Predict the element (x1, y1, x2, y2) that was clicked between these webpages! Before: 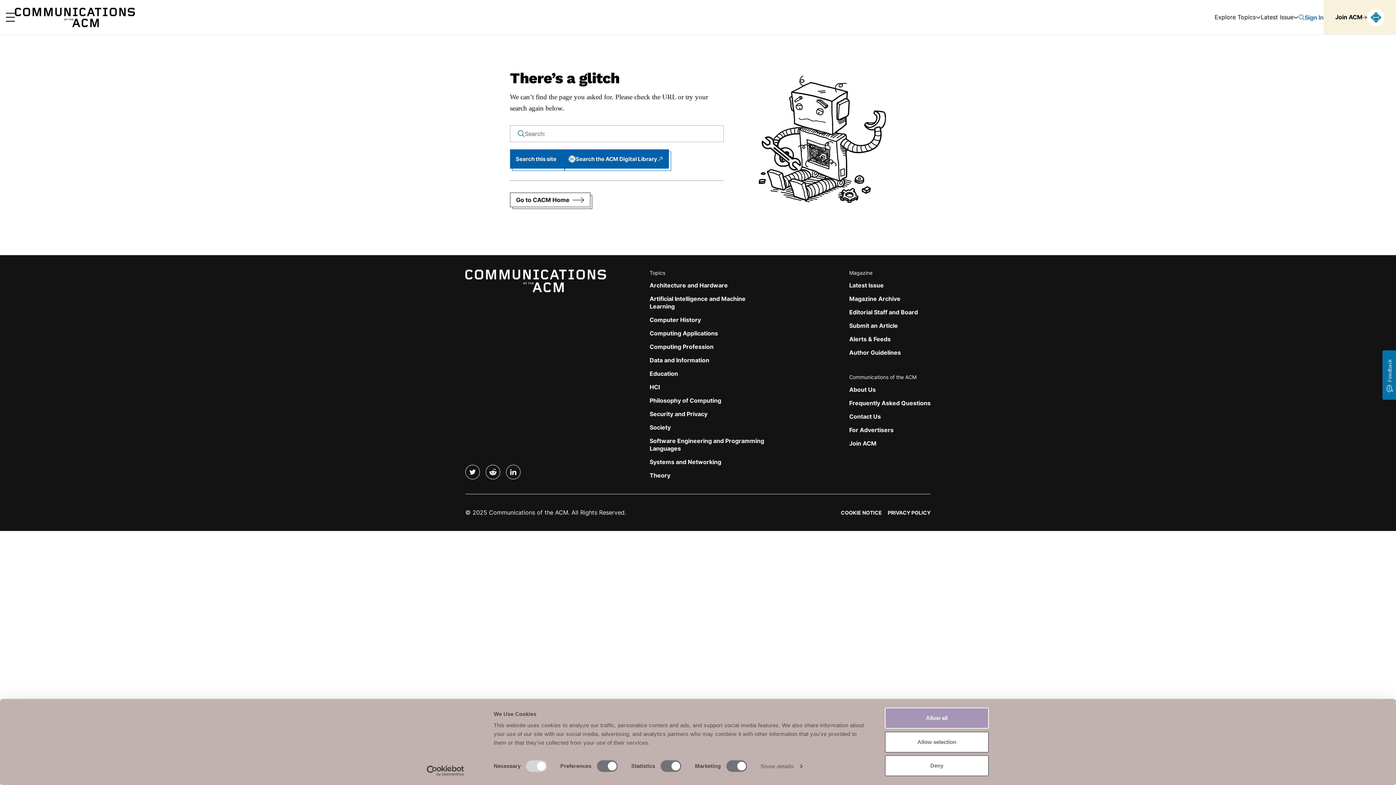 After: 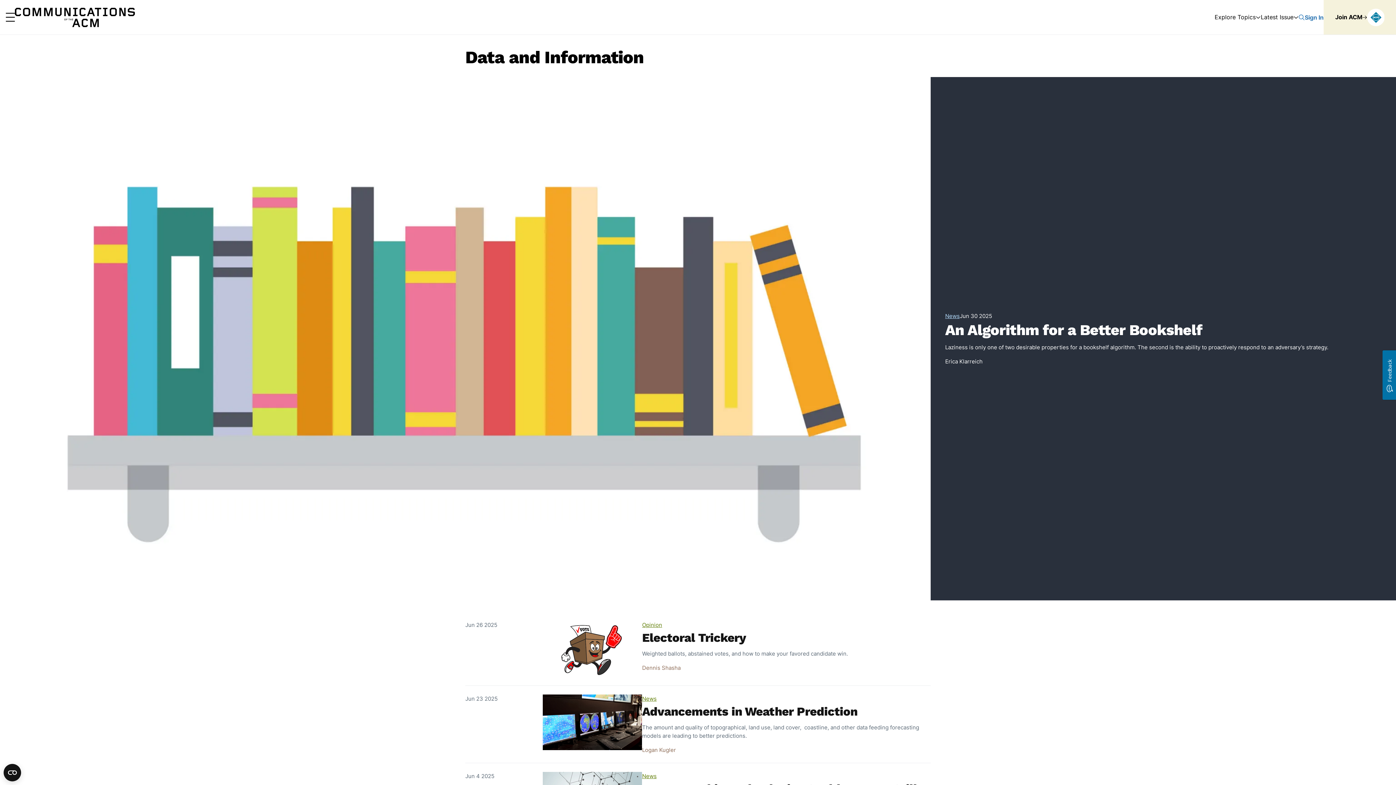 Action: label: Data and Information bbox: (649, 356, 709, 364)